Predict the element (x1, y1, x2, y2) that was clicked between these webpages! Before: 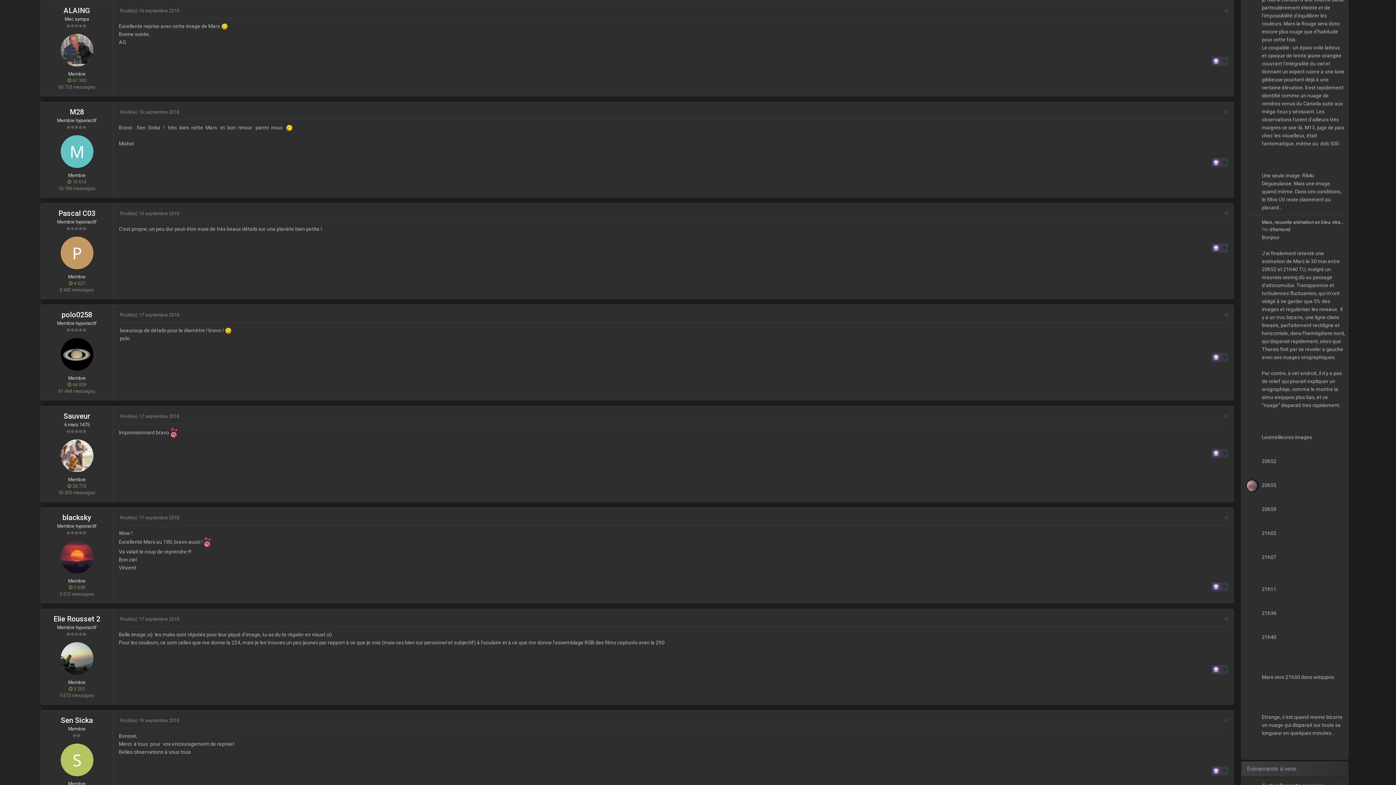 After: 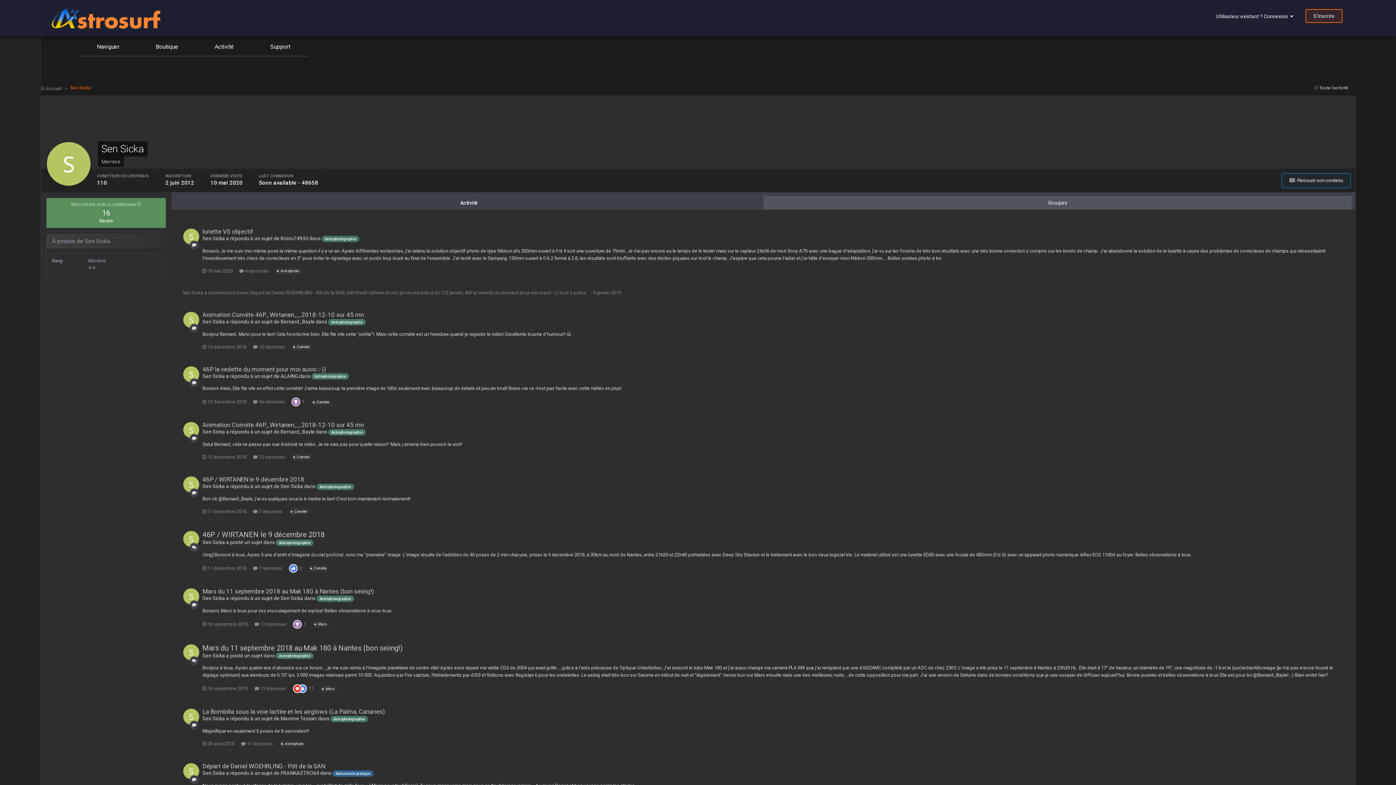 Action: bbox: (60, 716, 92, 724) label: Sen Sicka